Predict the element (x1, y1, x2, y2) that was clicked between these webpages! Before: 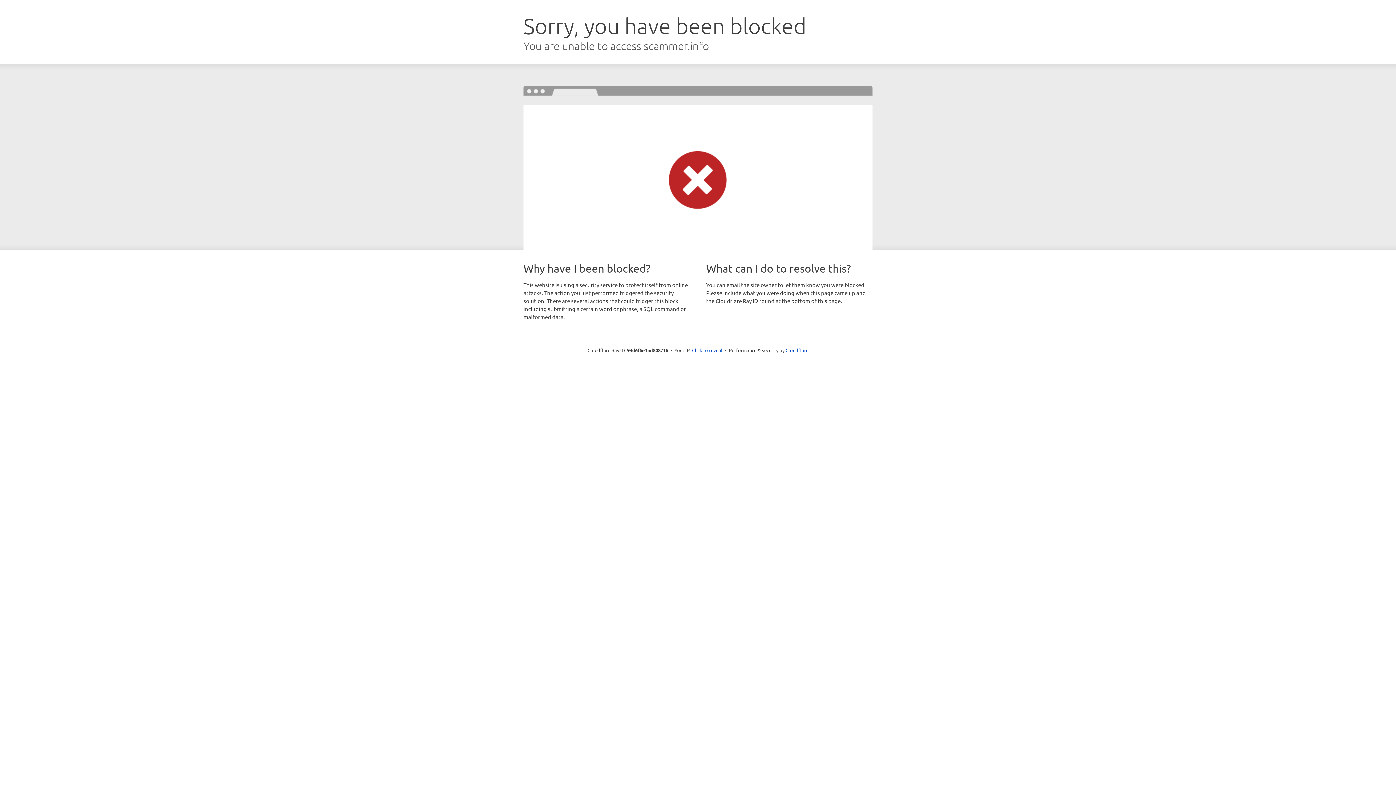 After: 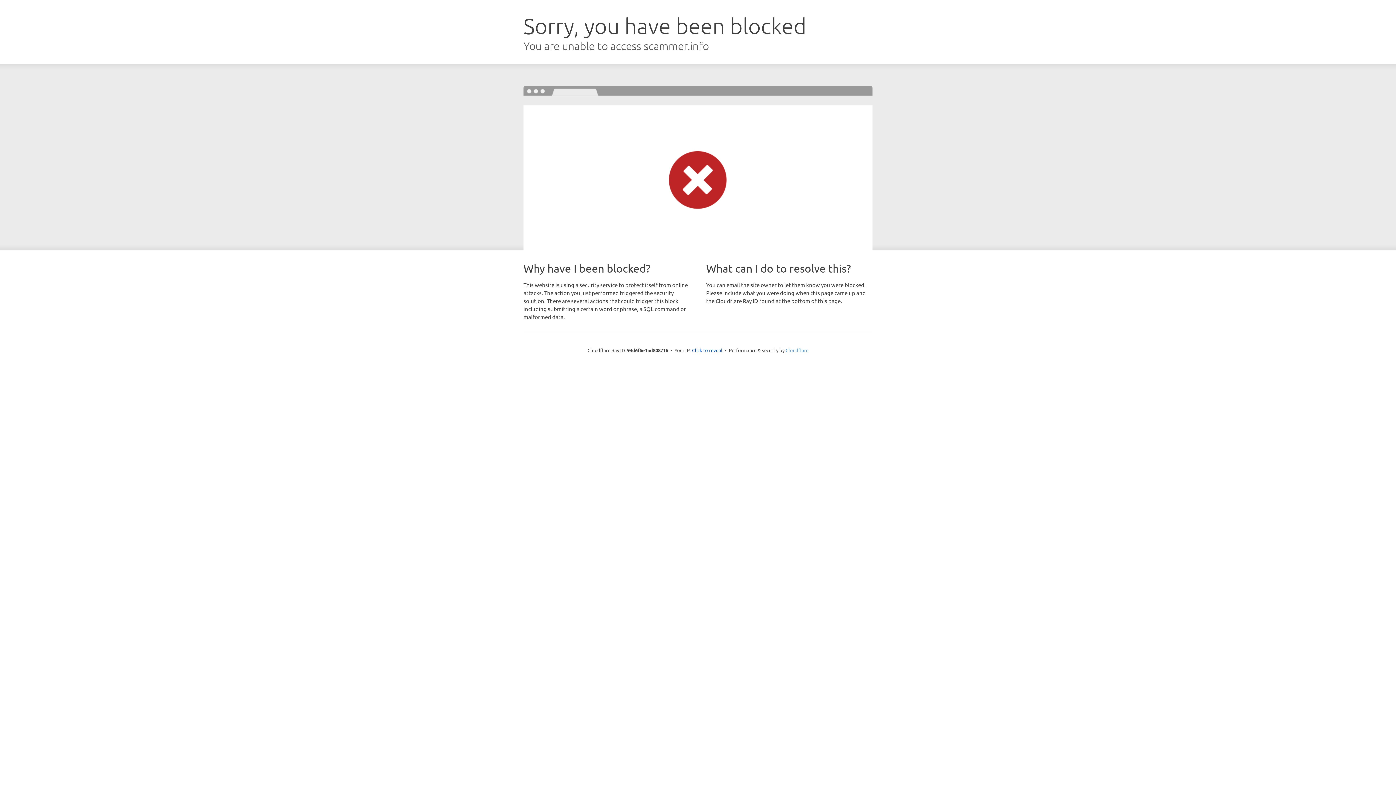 Action: bbox: (785, 347, 808, 353) label: Cloudflare